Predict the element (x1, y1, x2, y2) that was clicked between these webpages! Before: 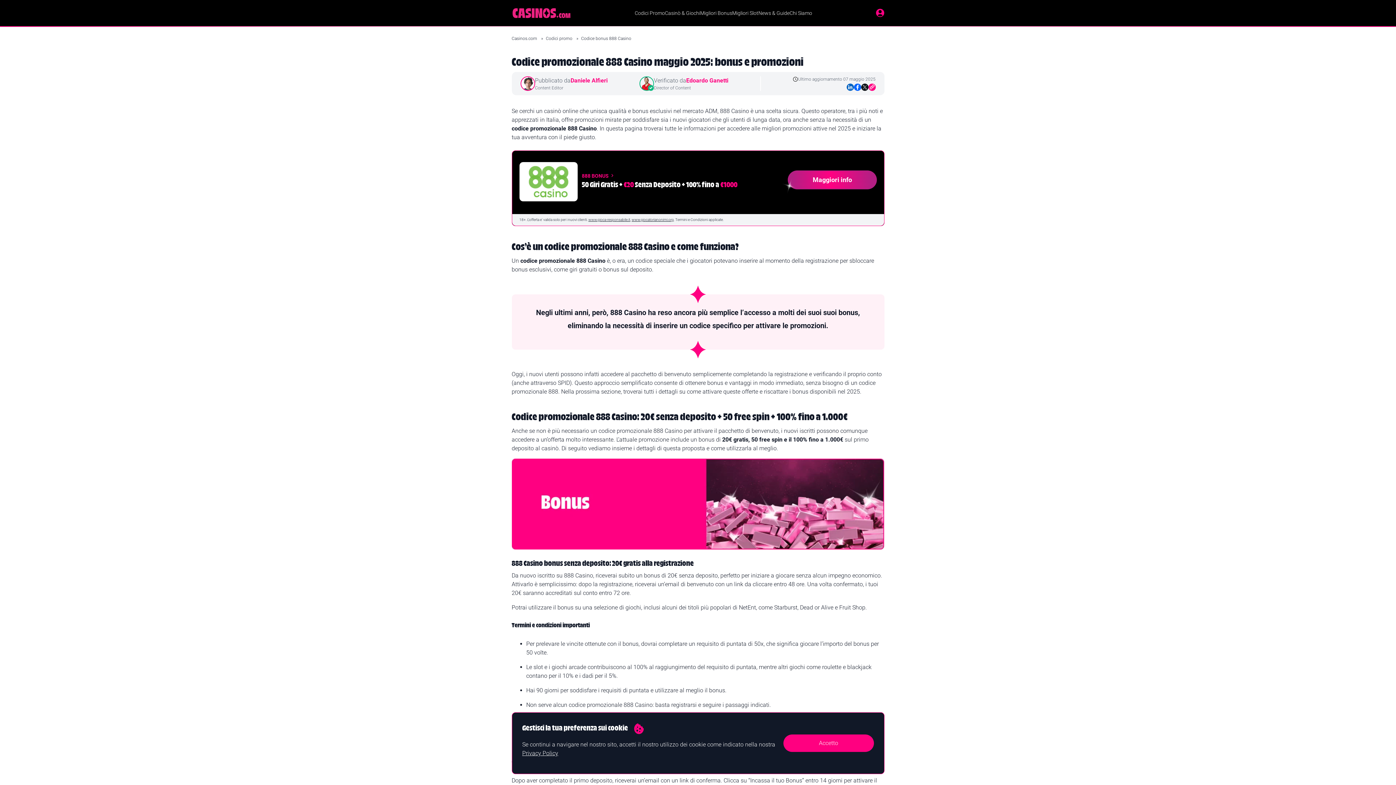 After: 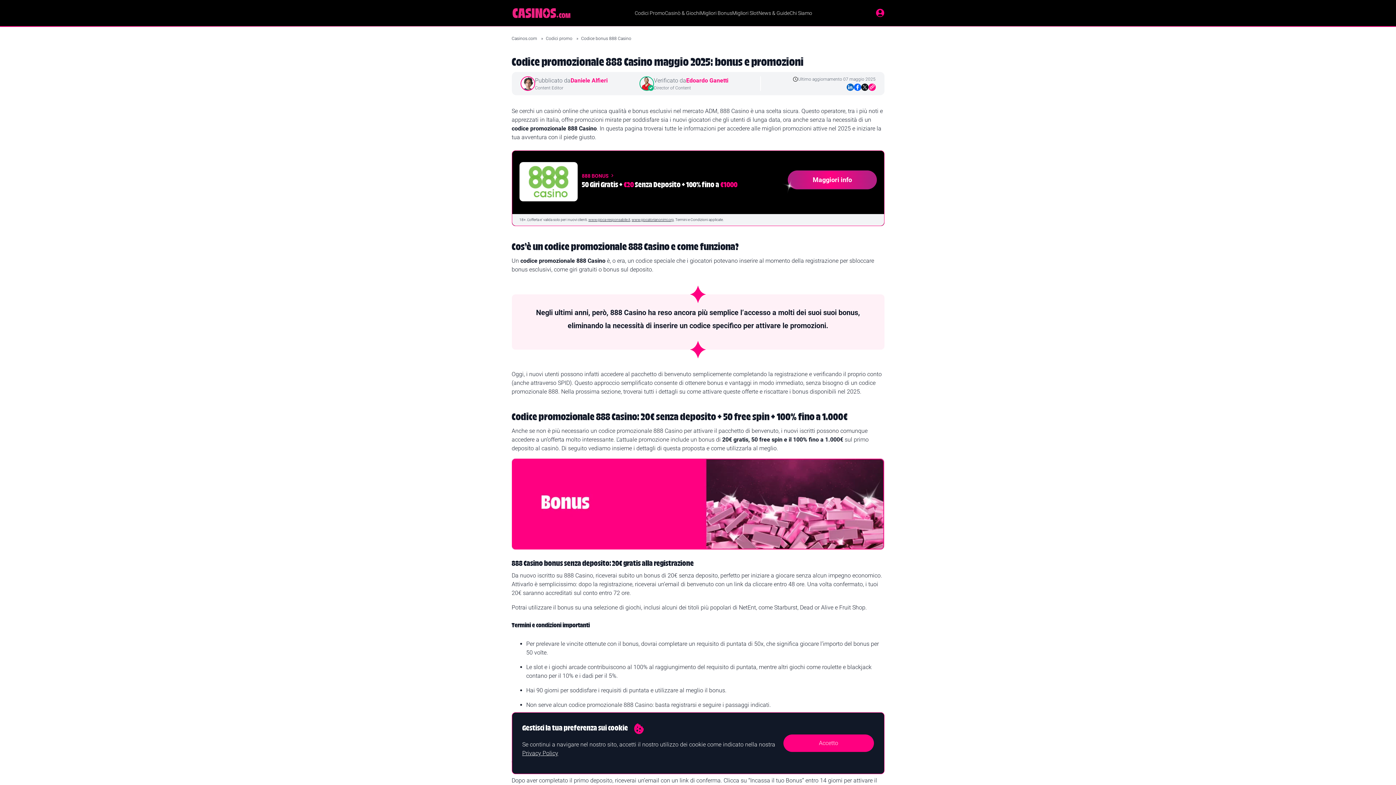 Action: label: Copy to Clipboard bbox: (868, 83, 875, 90)